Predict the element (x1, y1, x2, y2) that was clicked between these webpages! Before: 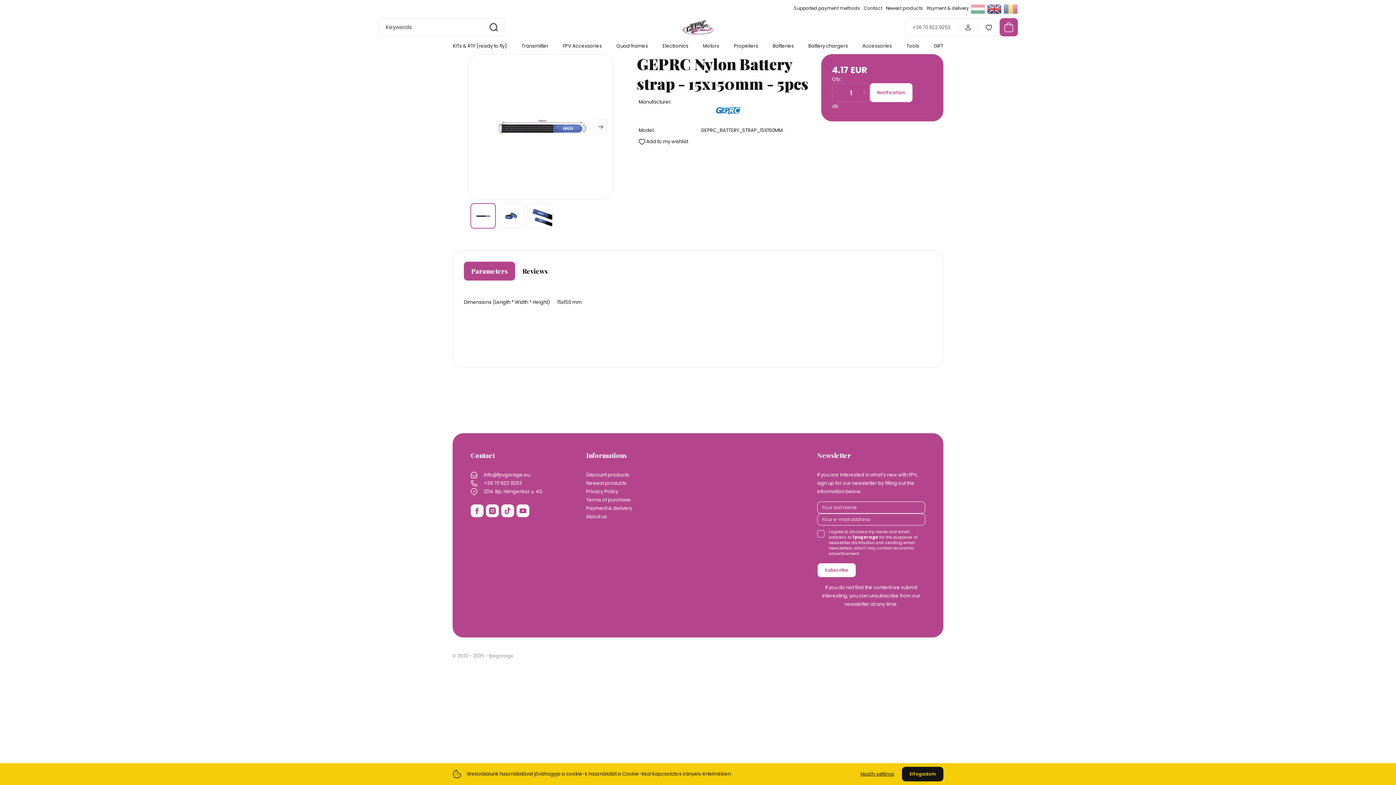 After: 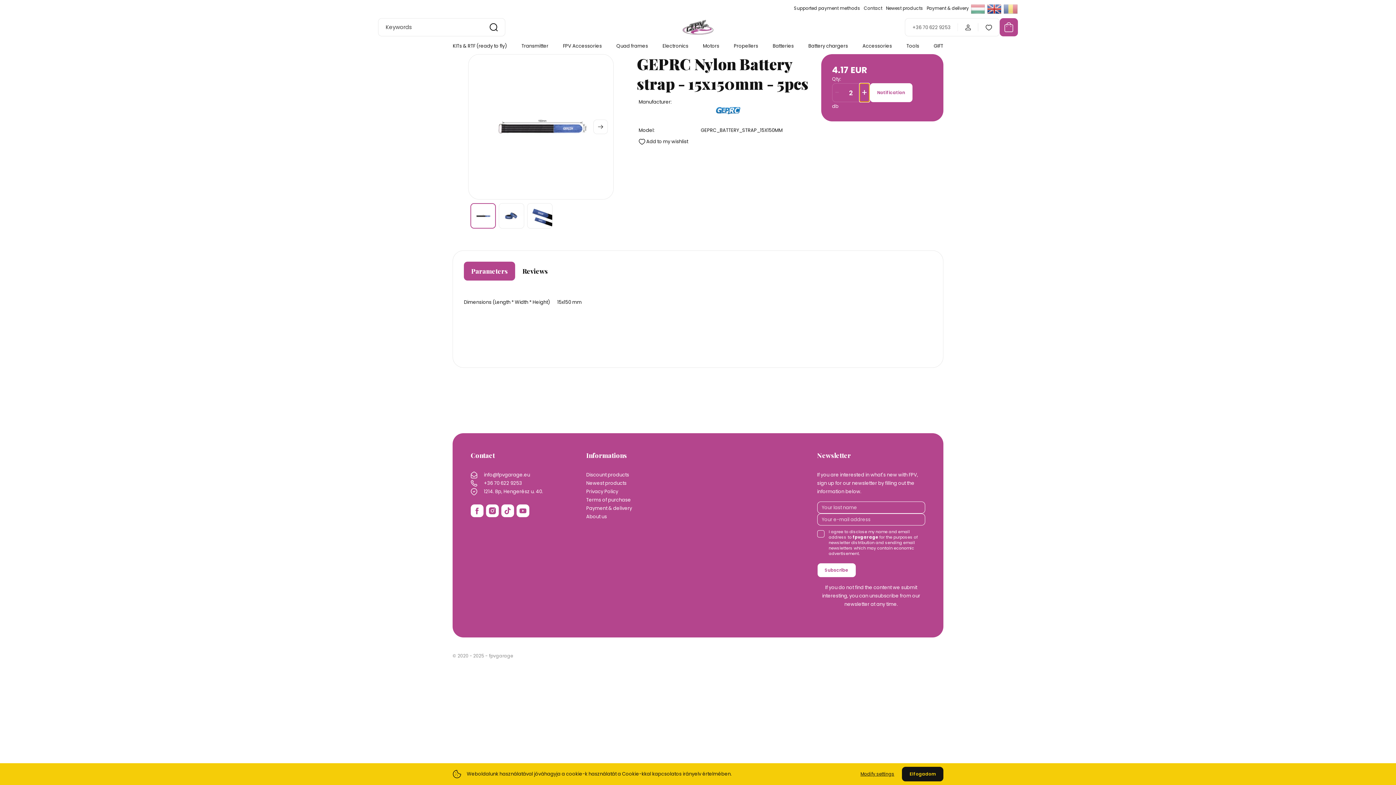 Action: label: + bbox: (859, 83, 869, 101)